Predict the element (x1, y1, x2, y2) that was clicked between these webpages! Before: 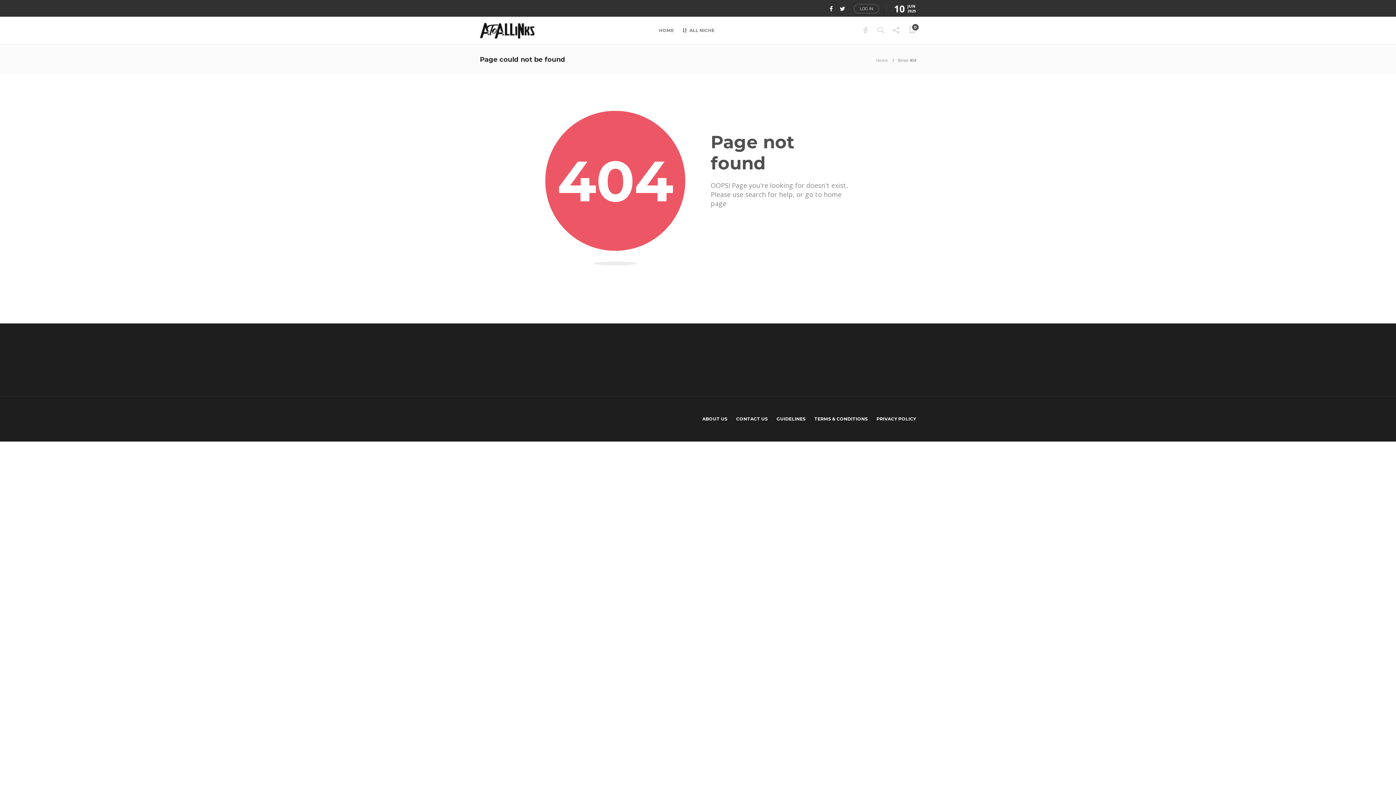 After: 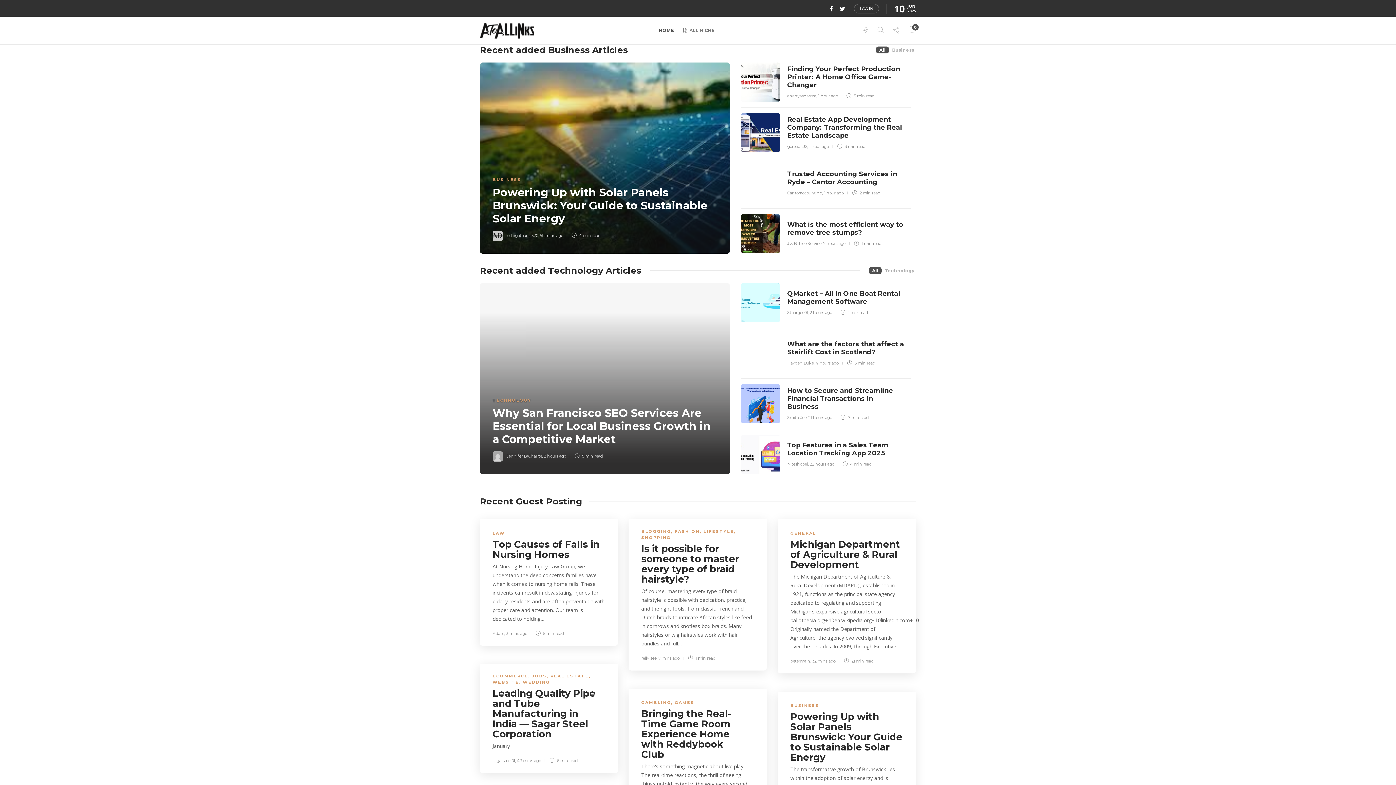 Action: bbox: (480, 22, 534, 38)